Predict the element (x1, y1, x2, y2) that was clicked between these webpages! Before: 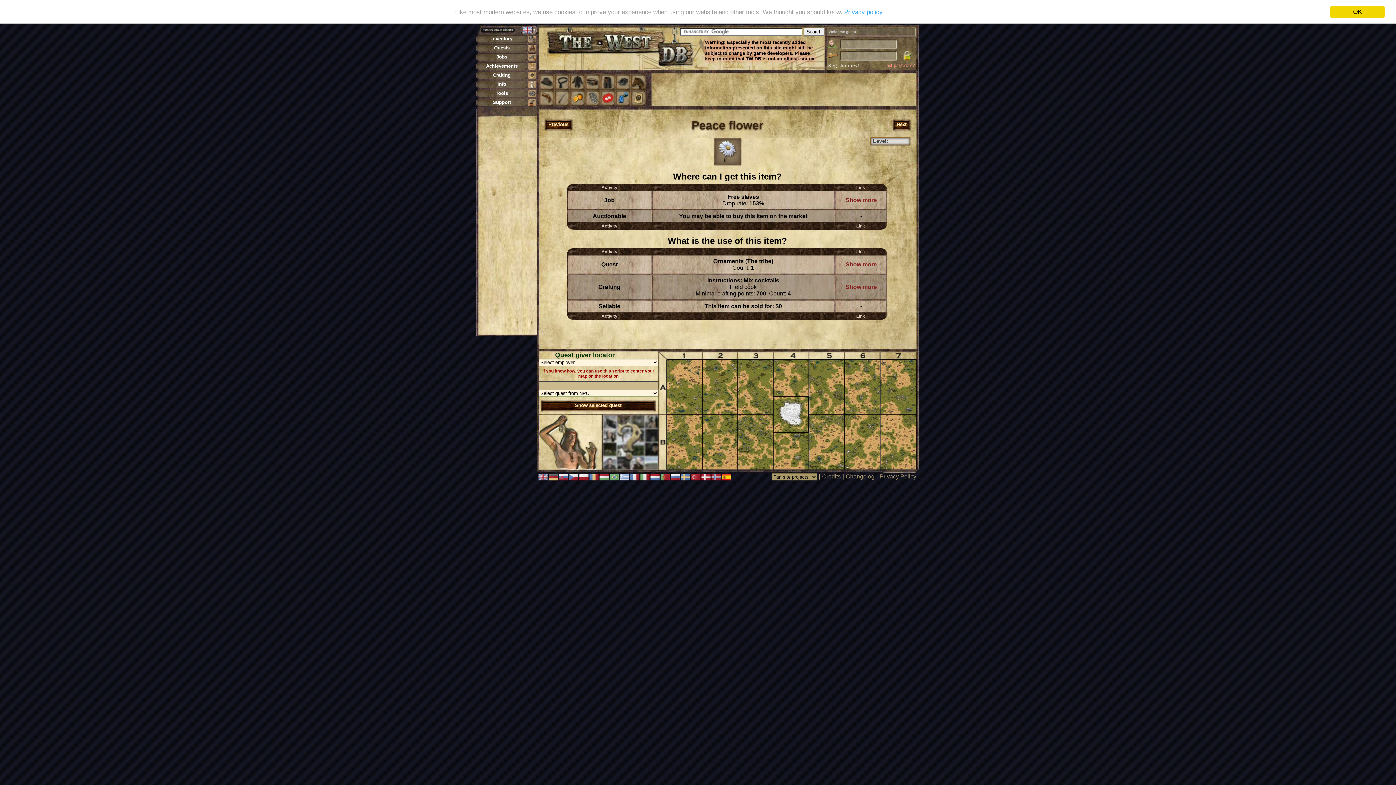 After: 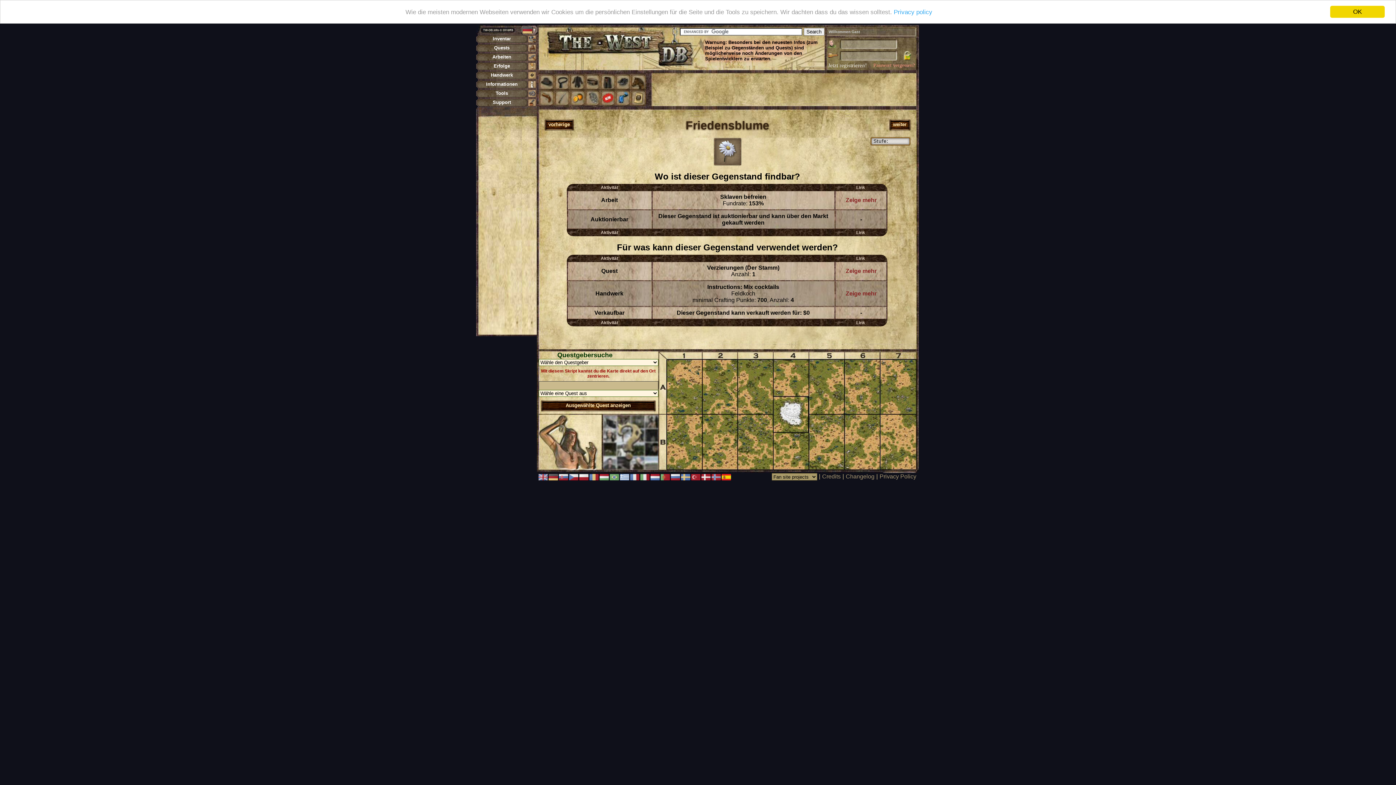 Action: label:   bbox: (548, 474, 558, 480)